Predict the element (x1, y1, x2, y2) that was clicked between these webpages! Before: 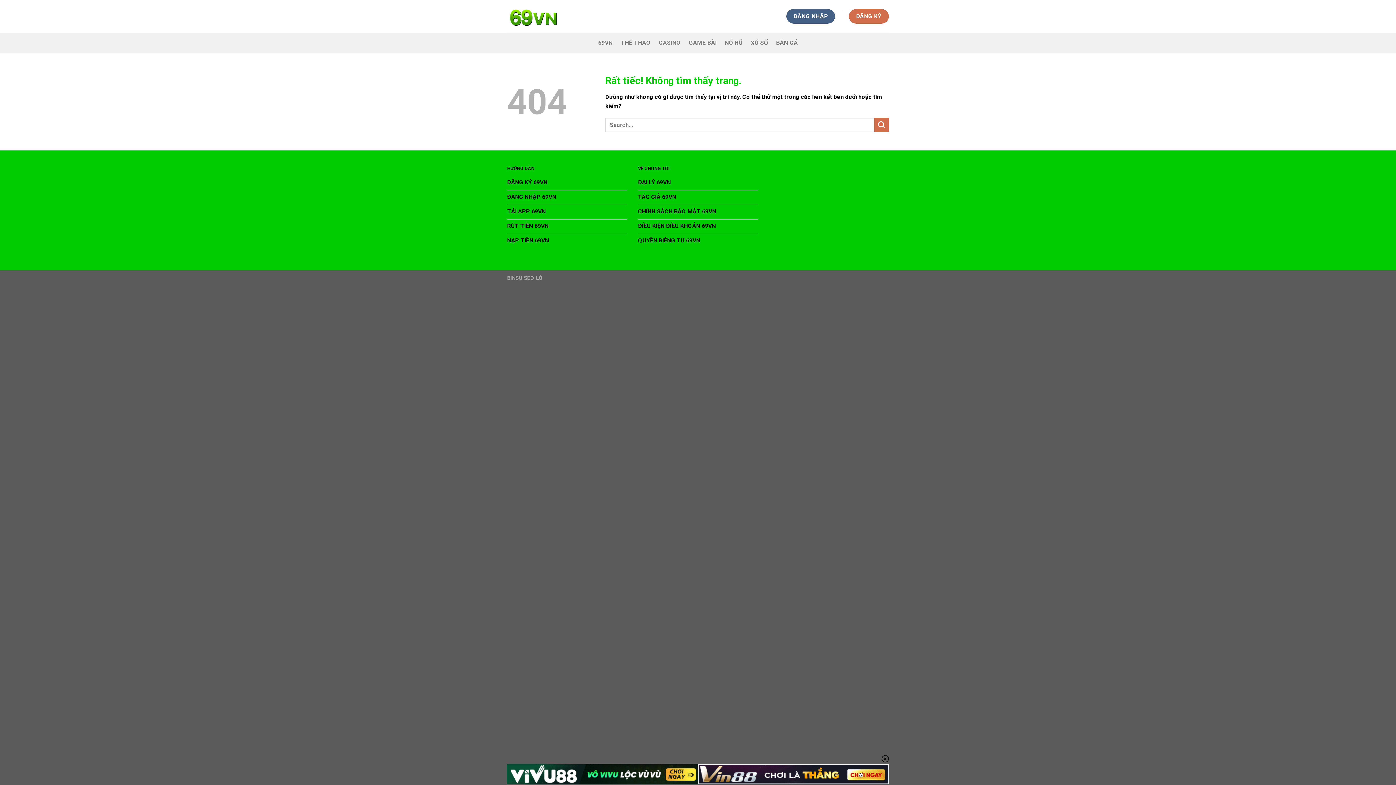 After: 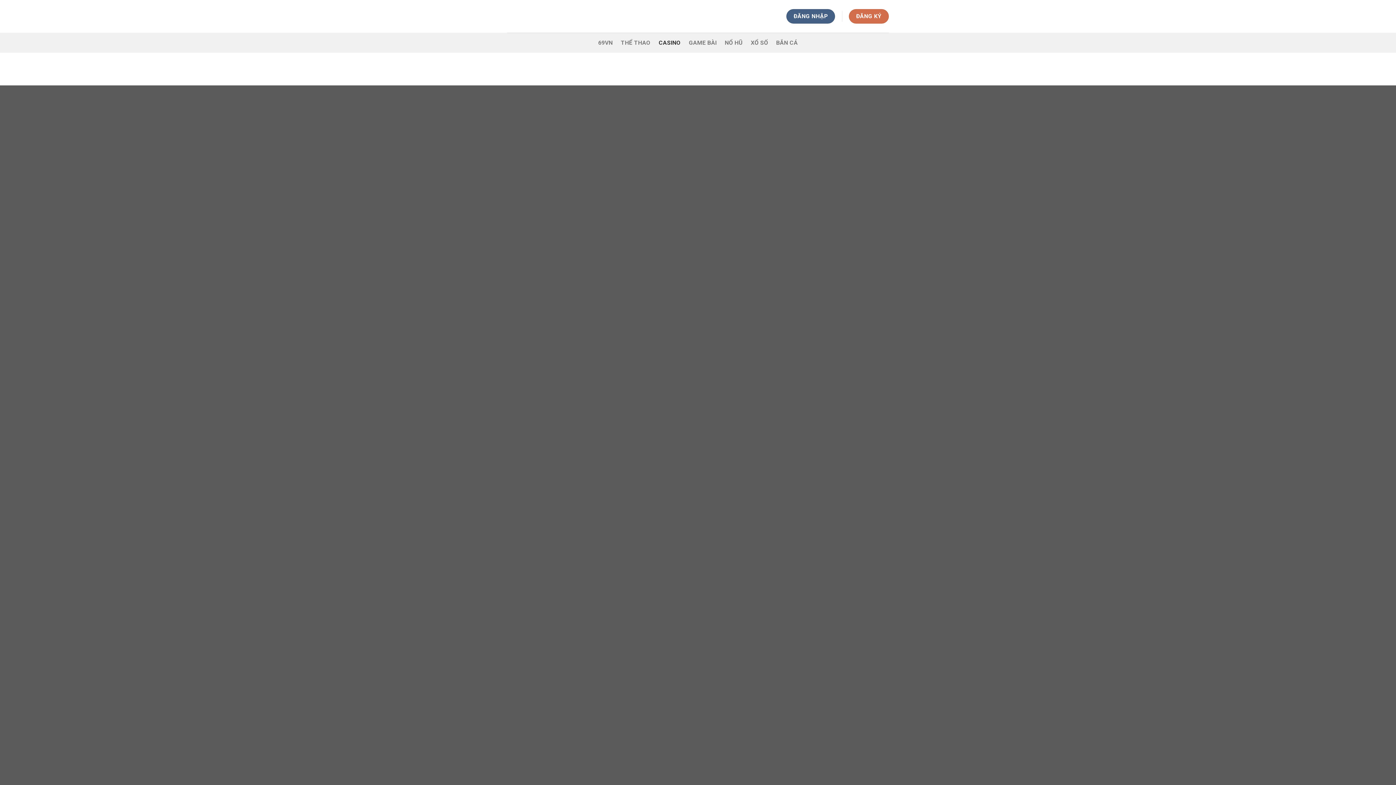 Action: bbox: (658, 36, 681, 49) label: CASINO